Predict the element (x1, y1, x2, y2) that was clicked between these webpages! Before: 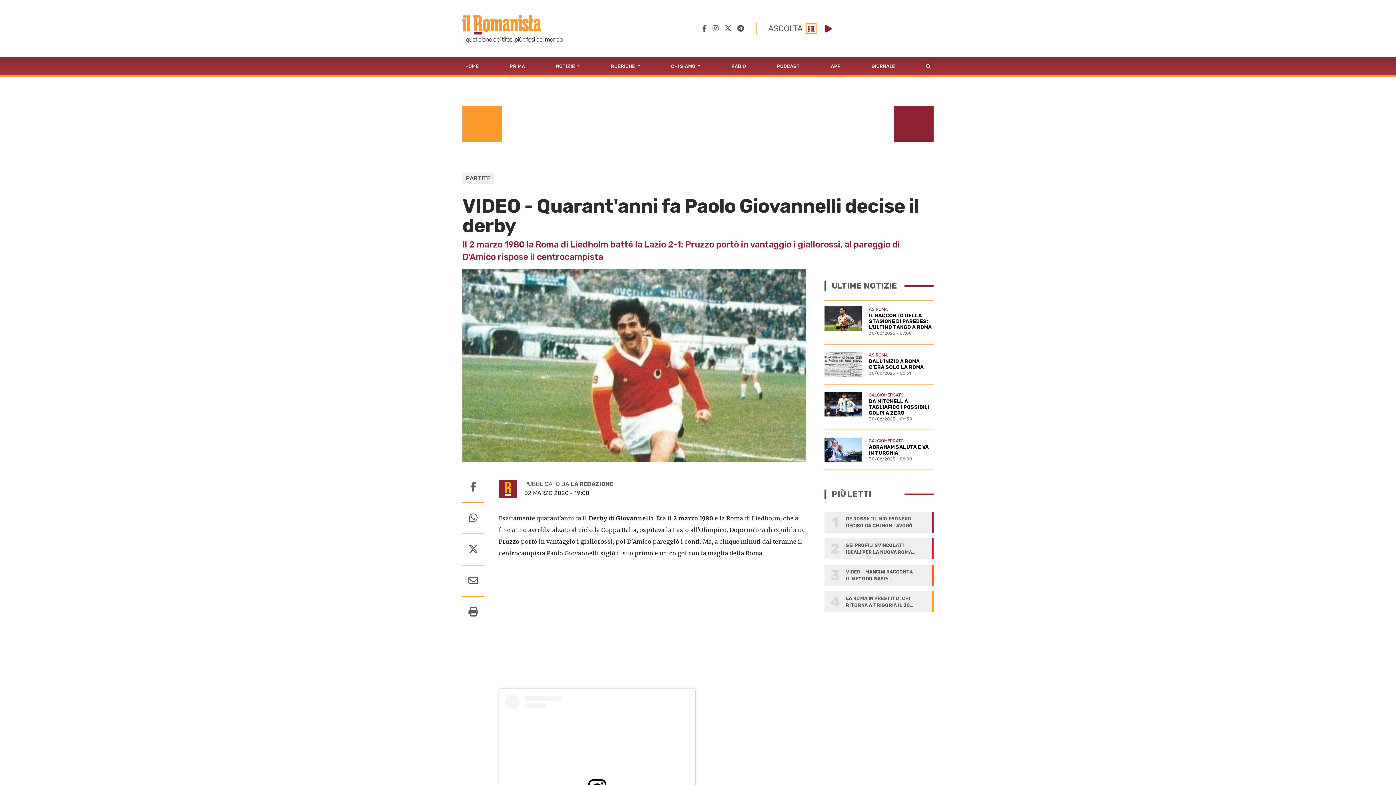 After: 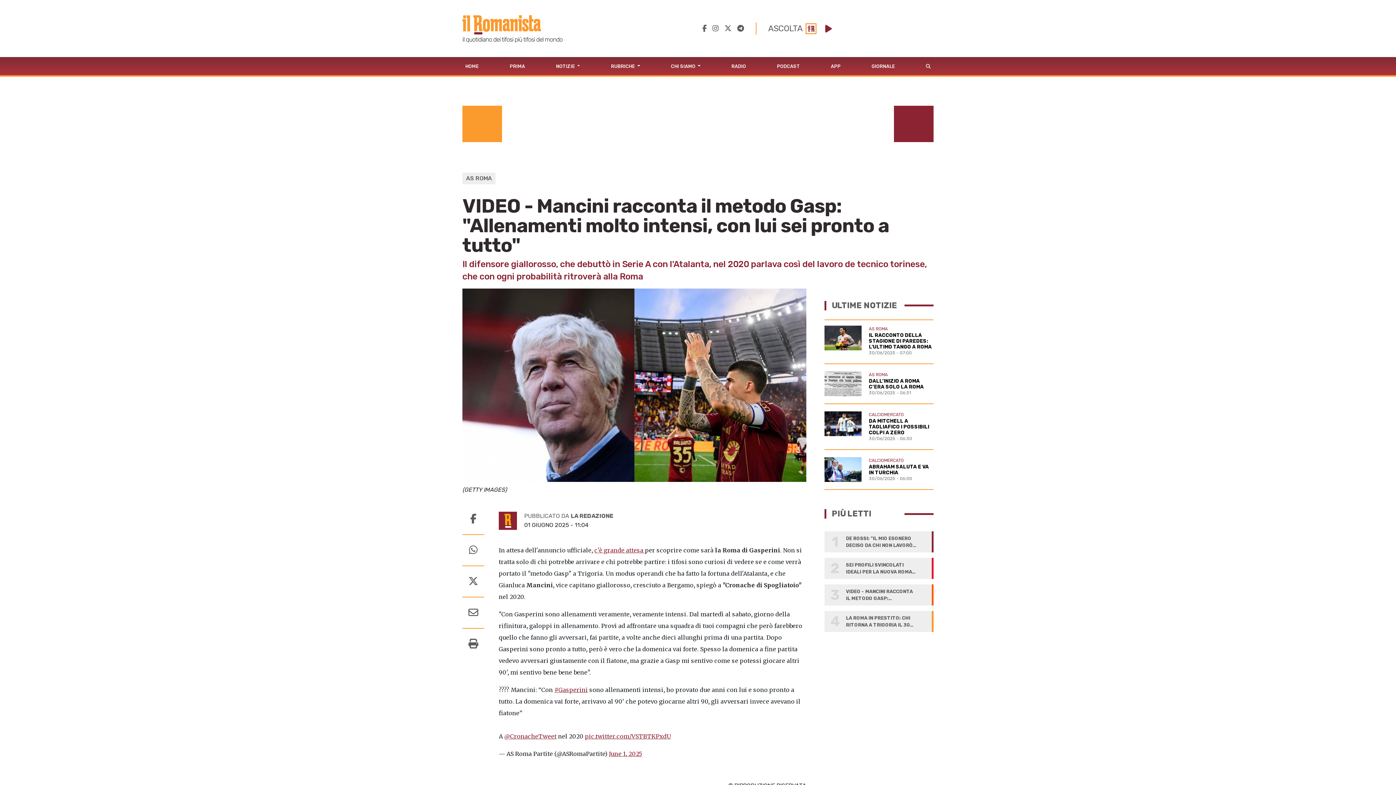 Action: bbox: (824, 565, 933, 586) label: 3
VIDEO - MANCINI RACCONTA IL METODO GASP: "ALLENAMENTI MOLTO INTENSI, CON LUI SEI PRONTO A TUTTO"